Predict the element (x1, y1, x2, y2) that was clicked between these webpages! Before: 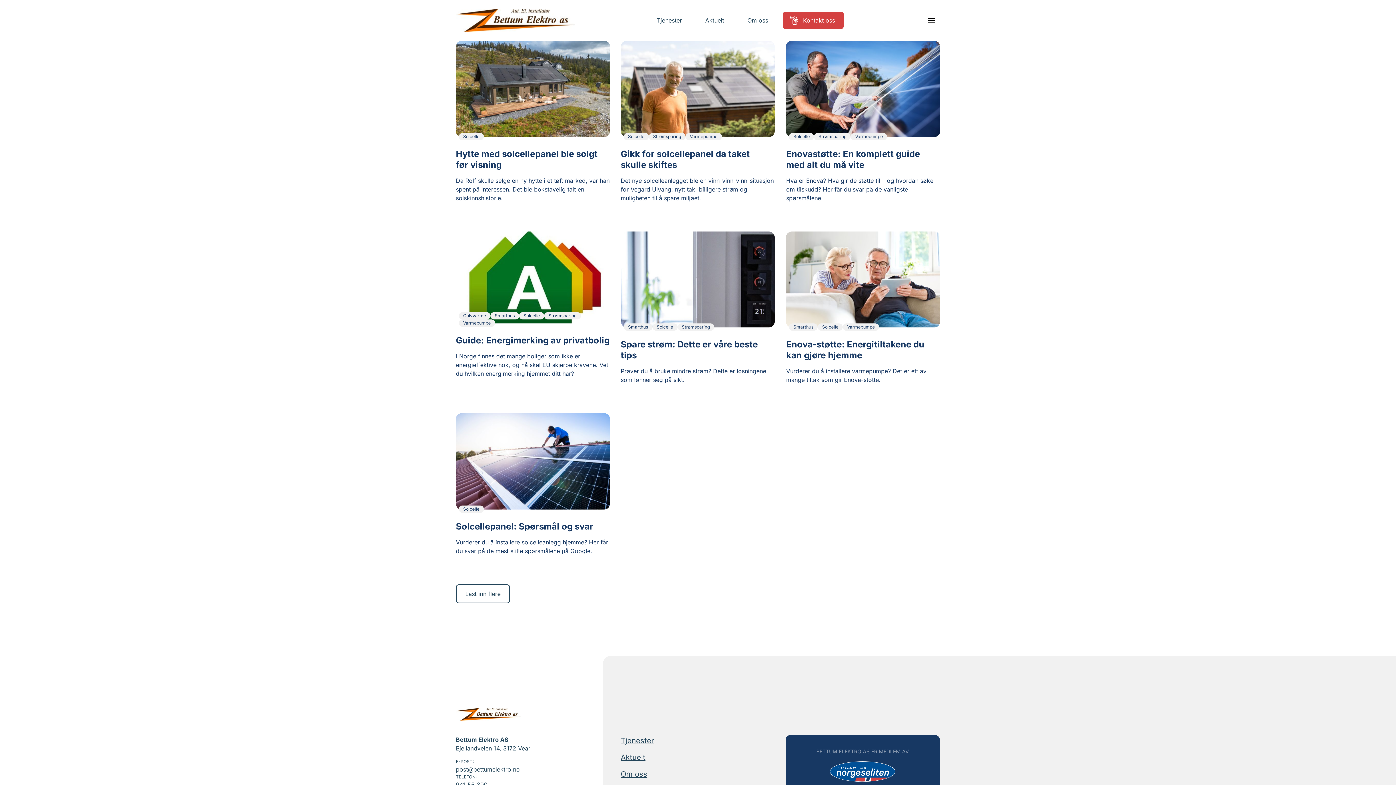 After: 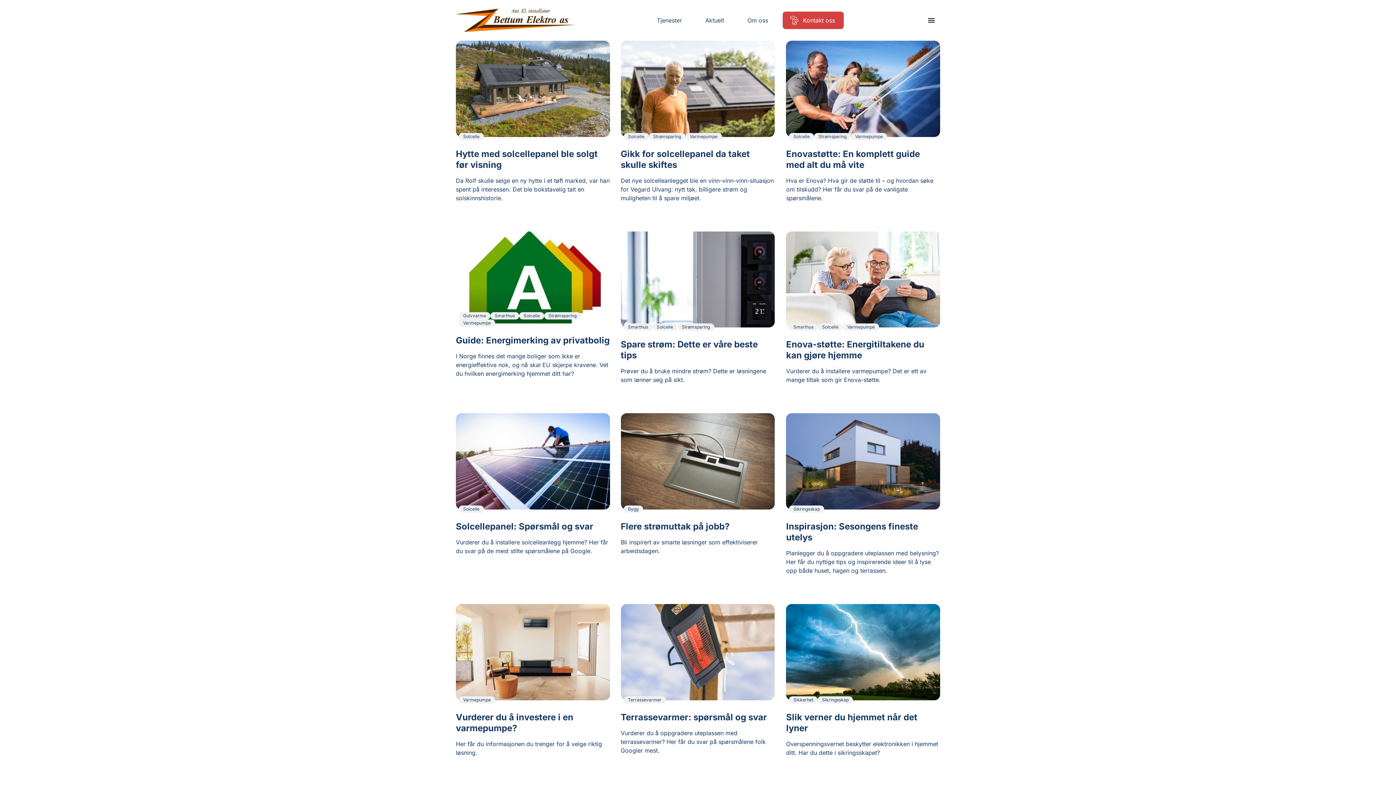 Action: label: Last inn flere bbox: (456, 584, 510, 603)